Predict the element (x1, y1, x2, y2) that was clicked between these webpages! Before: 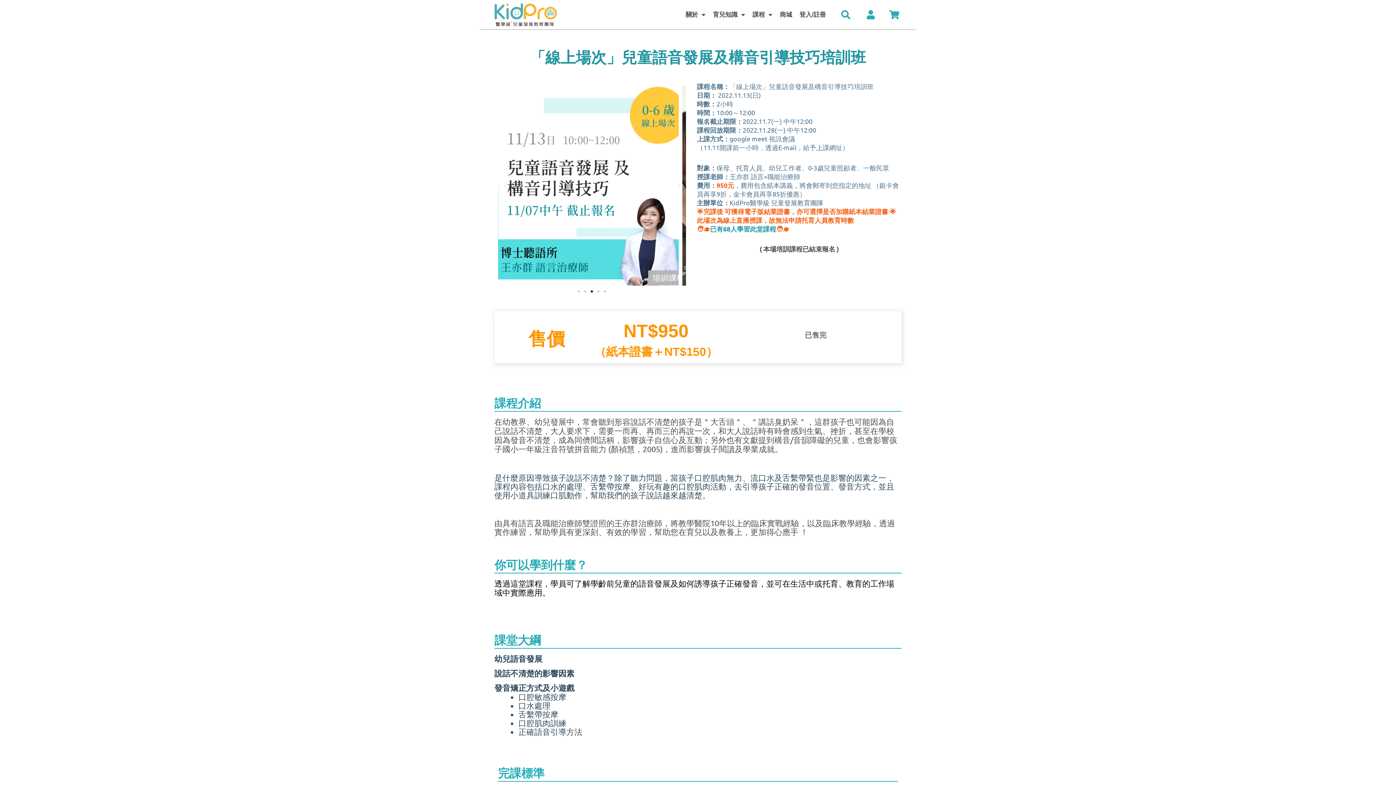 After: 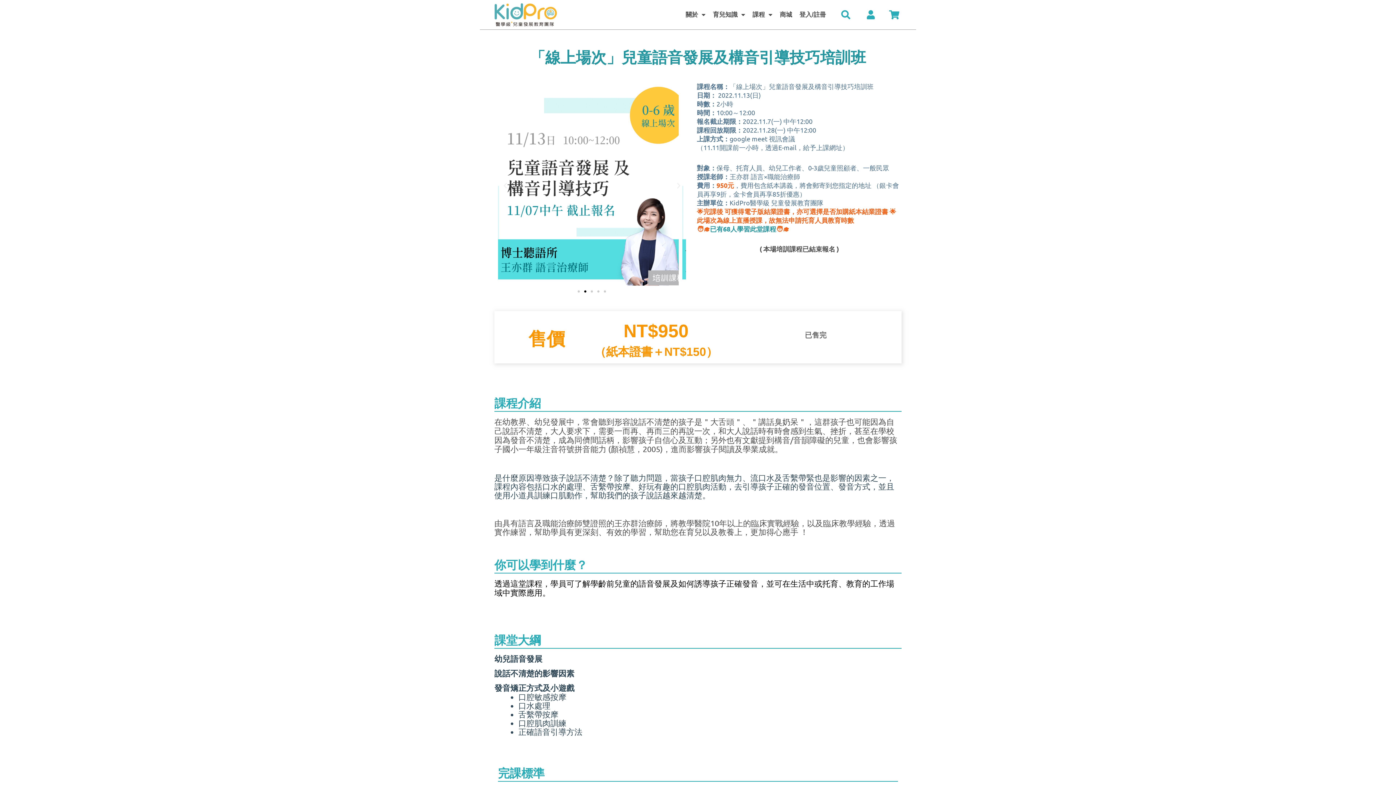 Action: label: Go to slide 2 bbox: (584, 290, 586, 292)